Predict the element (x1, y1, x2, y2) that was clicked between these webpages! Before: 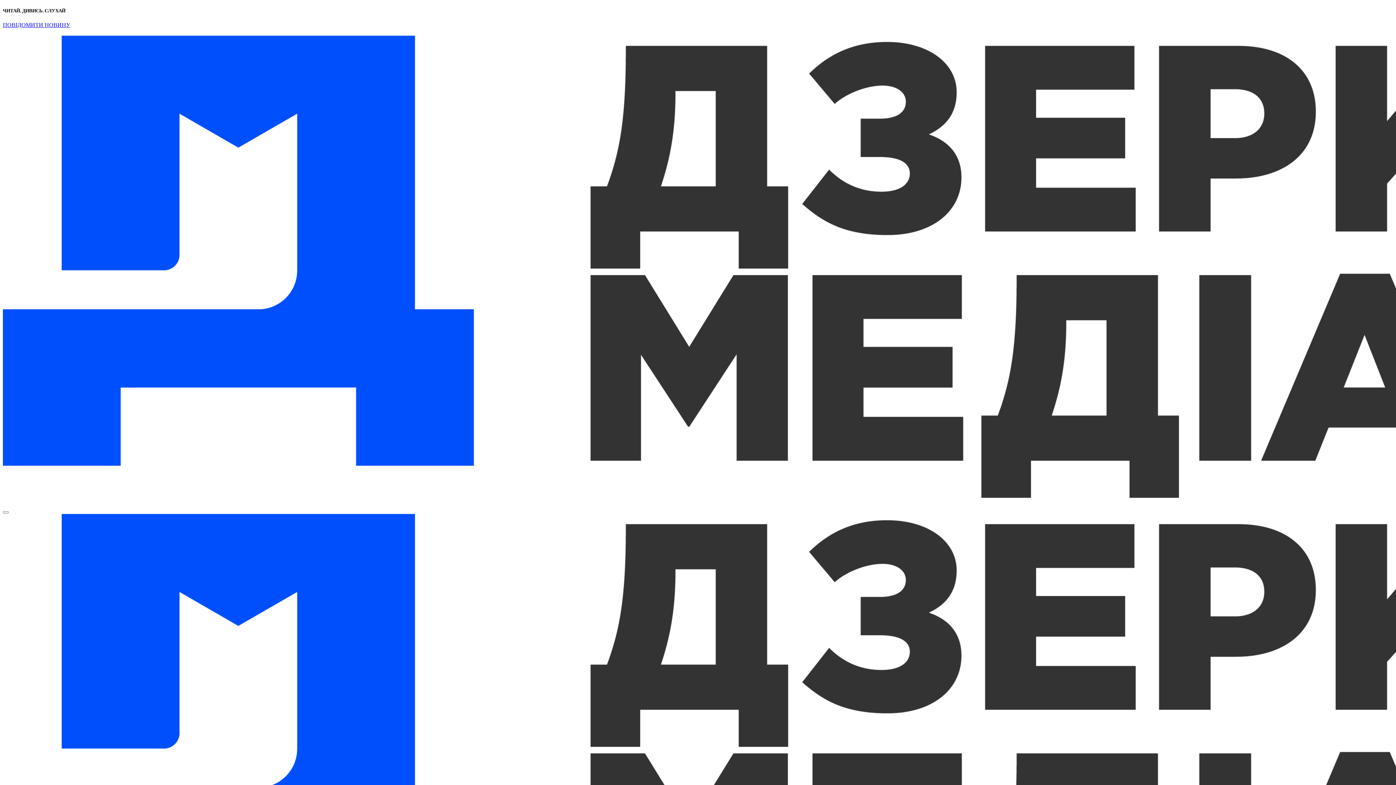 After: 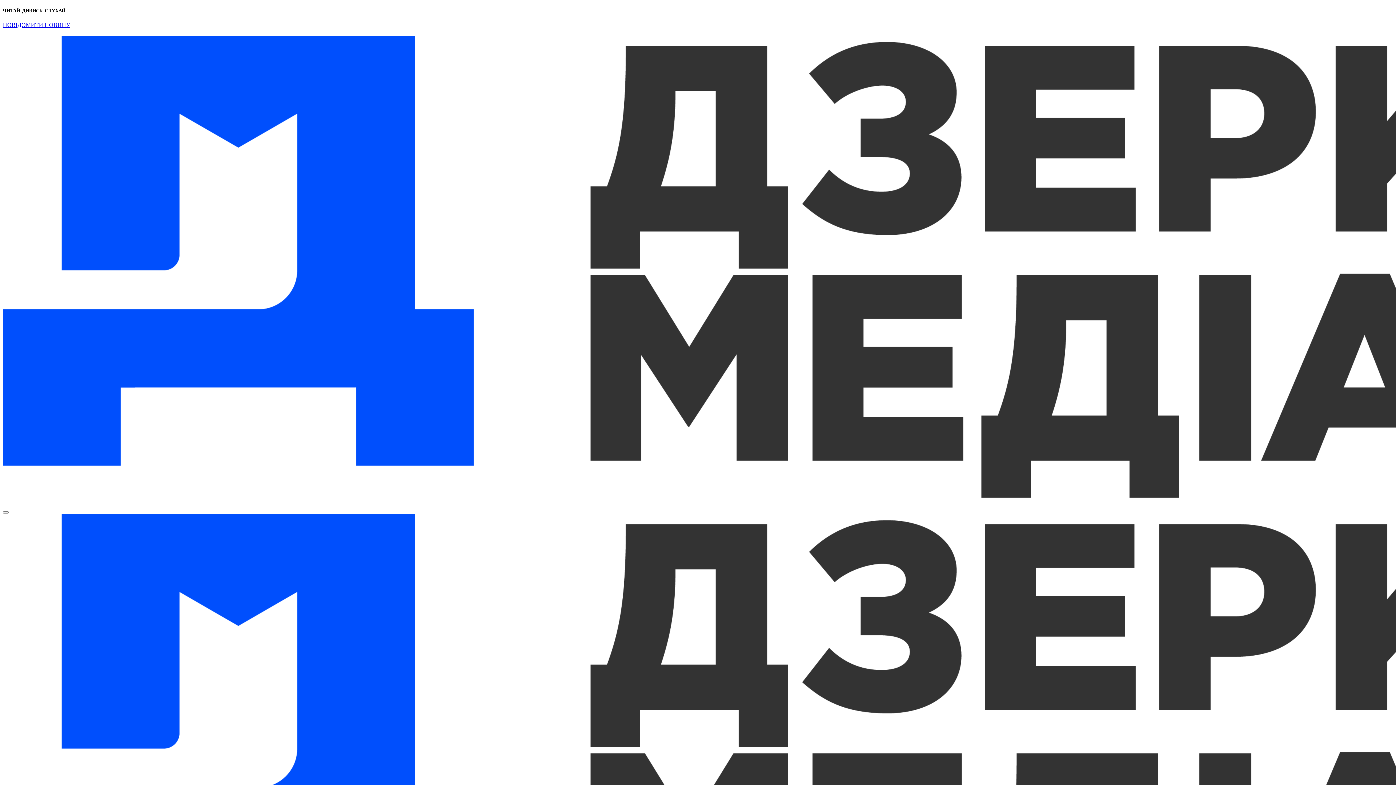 Action: bbox: (2, 490, 2135, 500)